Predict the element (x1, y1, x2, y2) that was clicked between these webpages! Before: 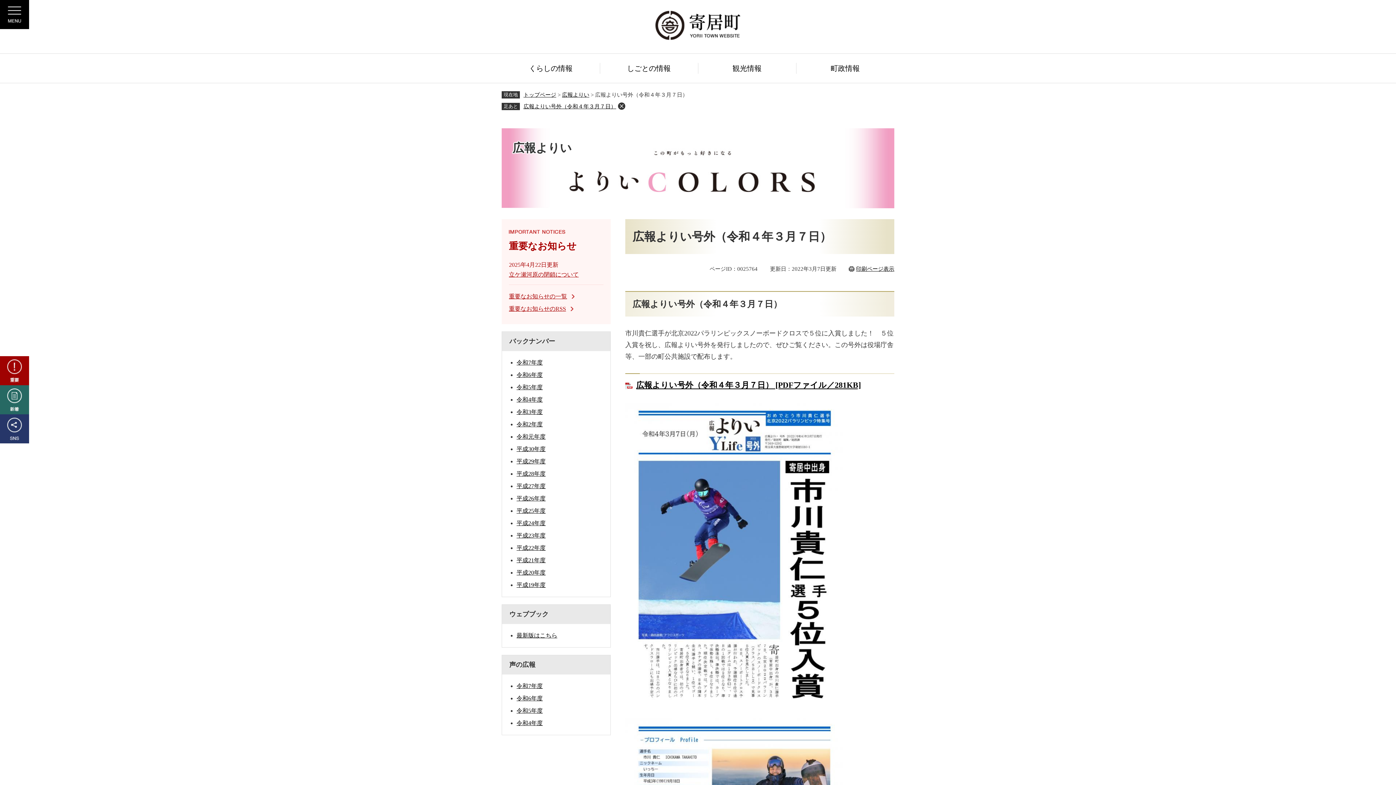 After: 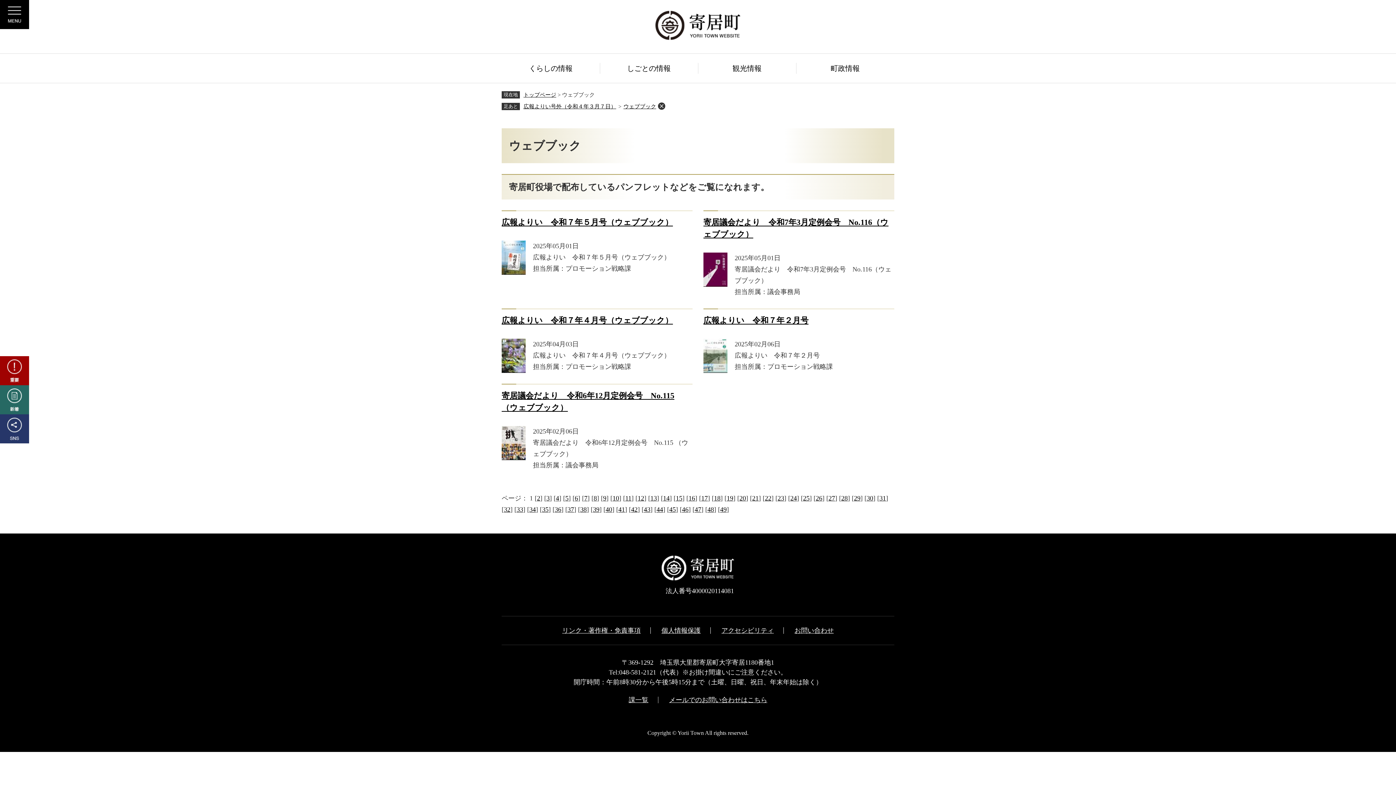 Action: label: 最新版はこちら bbox: (516, 632, 557, 638)